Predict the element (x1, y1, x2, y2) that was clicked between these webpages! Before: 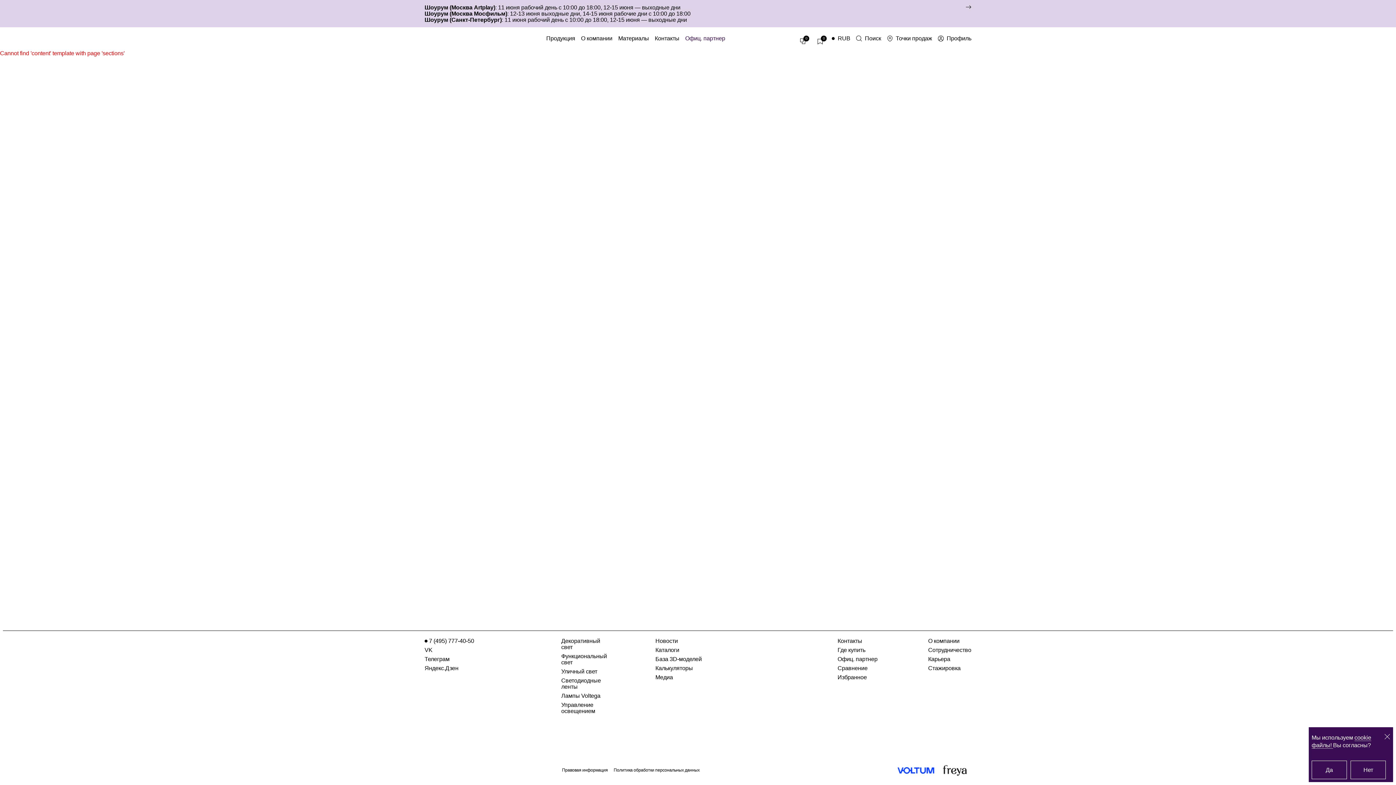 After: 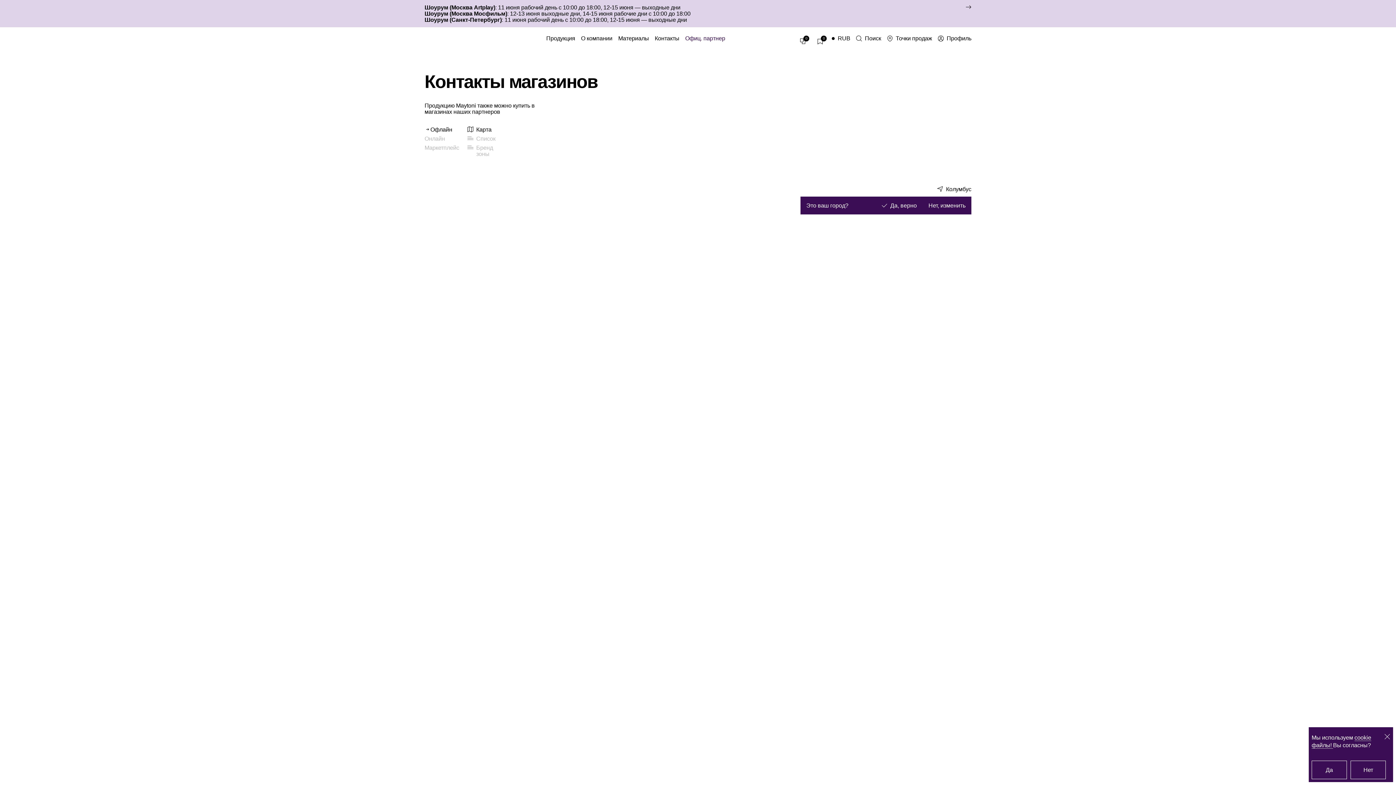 Action: bbox: (887, 34, 932, 42) label: Точки продаж